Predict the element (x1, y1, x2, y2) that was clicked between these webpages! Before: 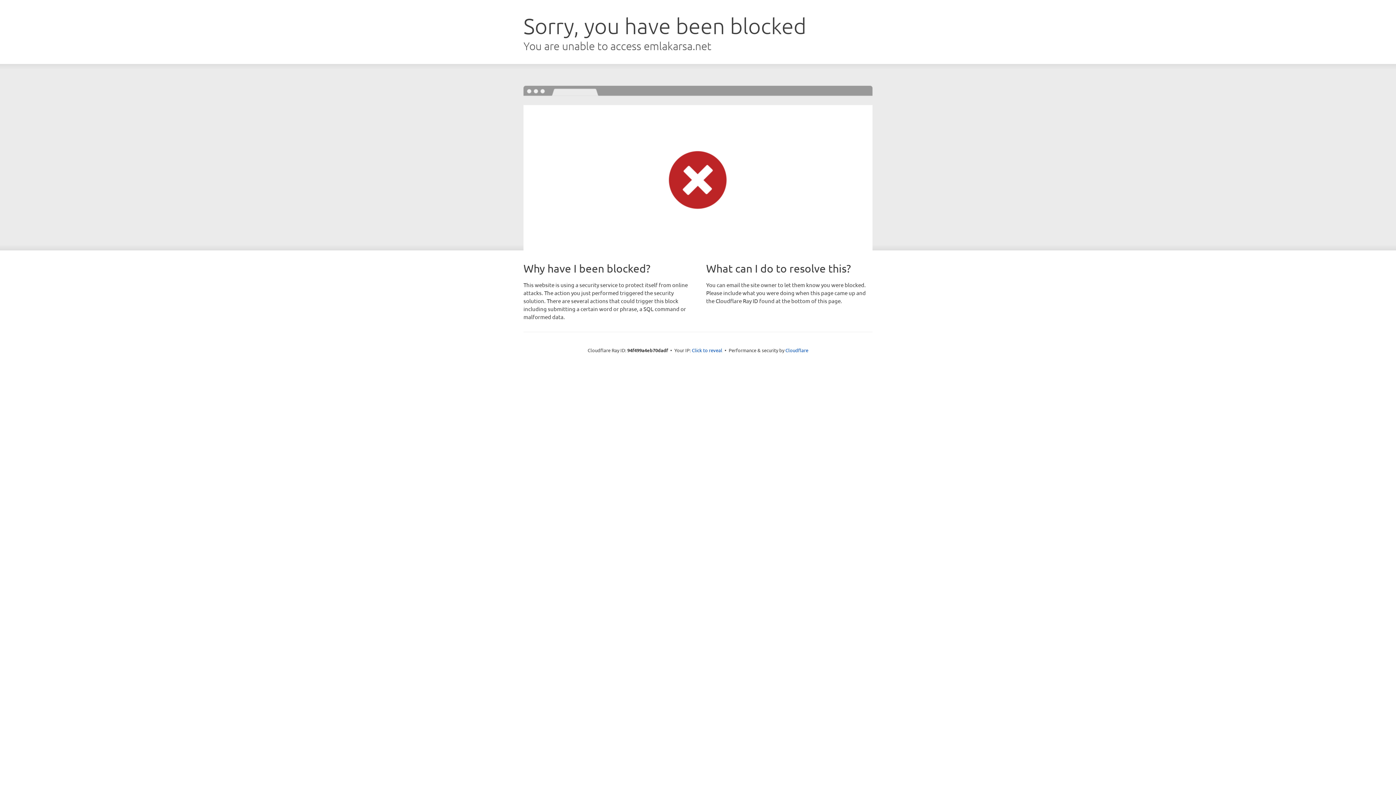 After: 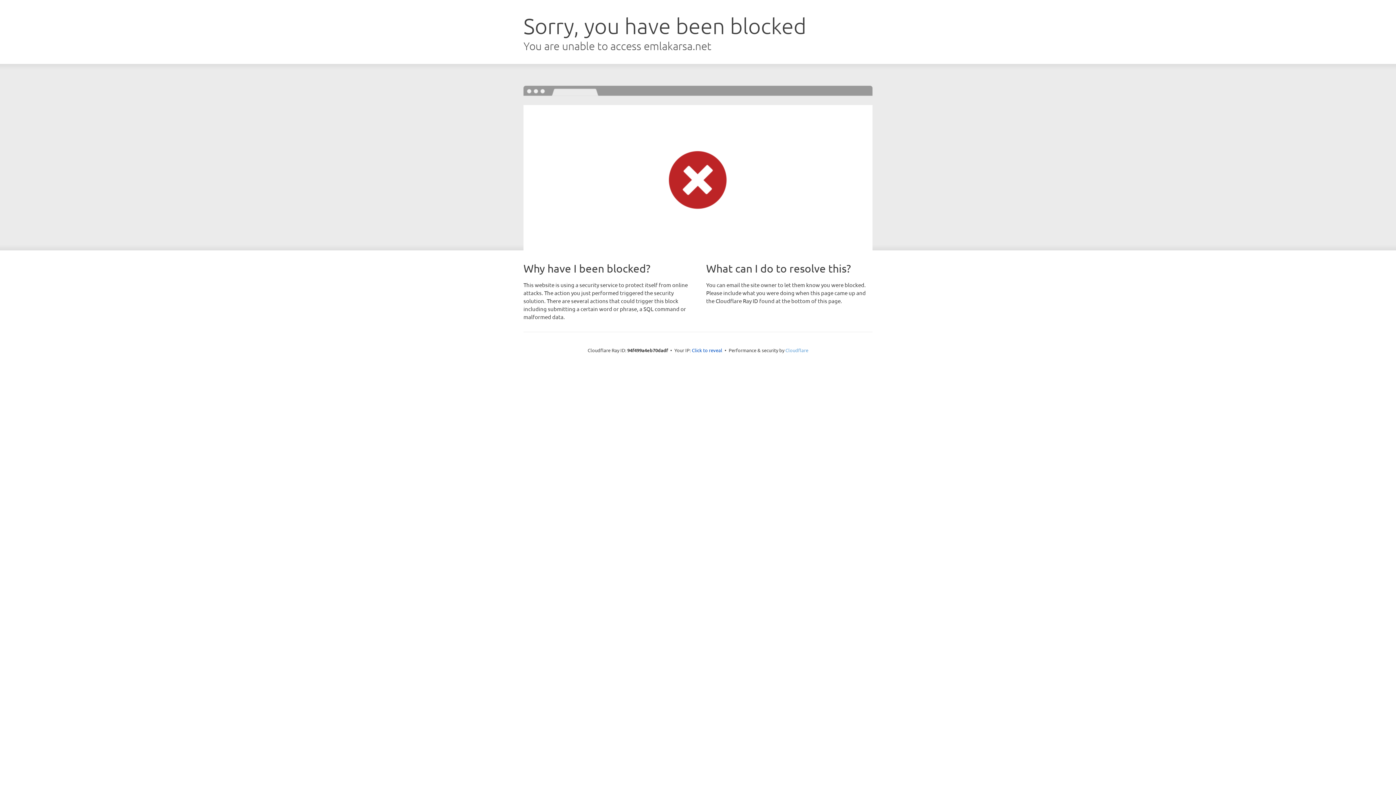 Action: bbox: (785, 347, 808, 353) label: Cloudflare